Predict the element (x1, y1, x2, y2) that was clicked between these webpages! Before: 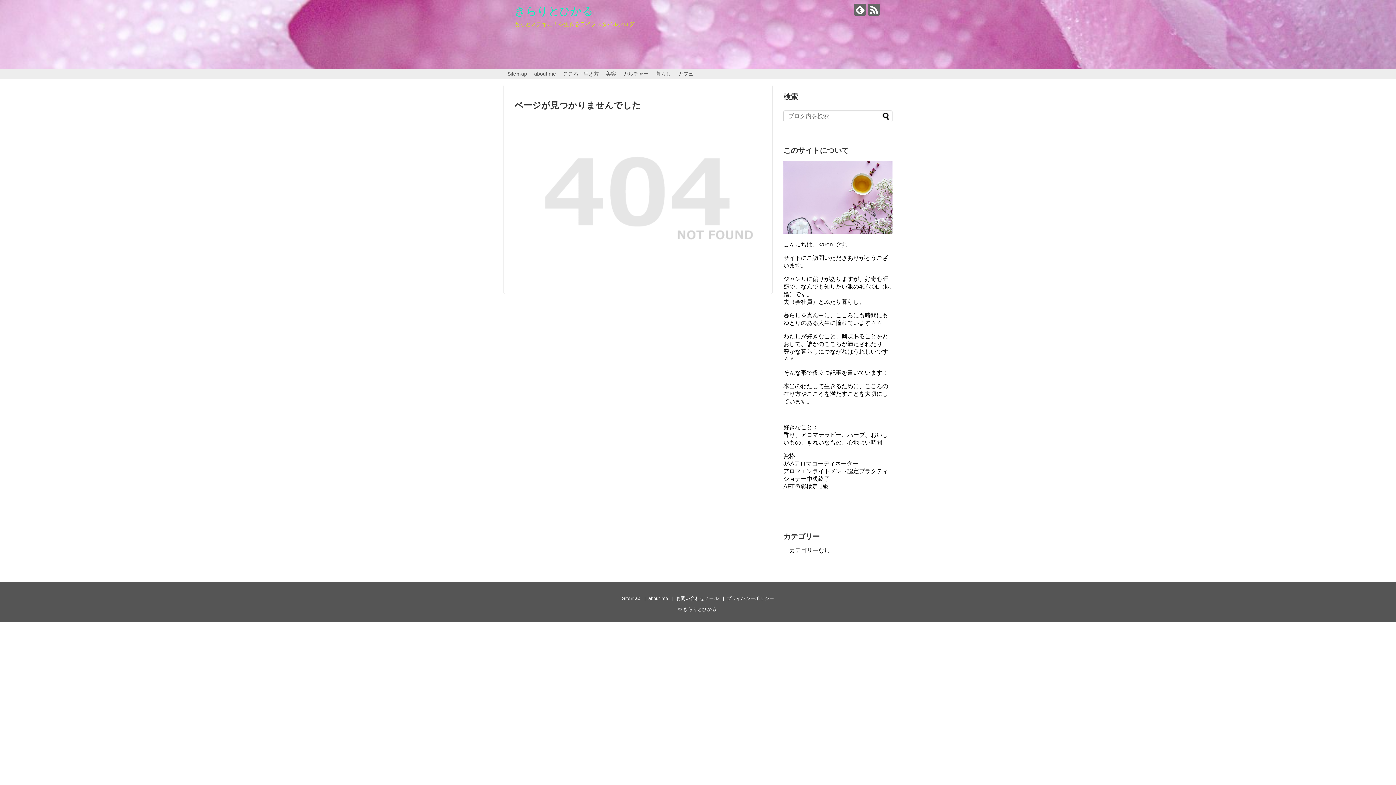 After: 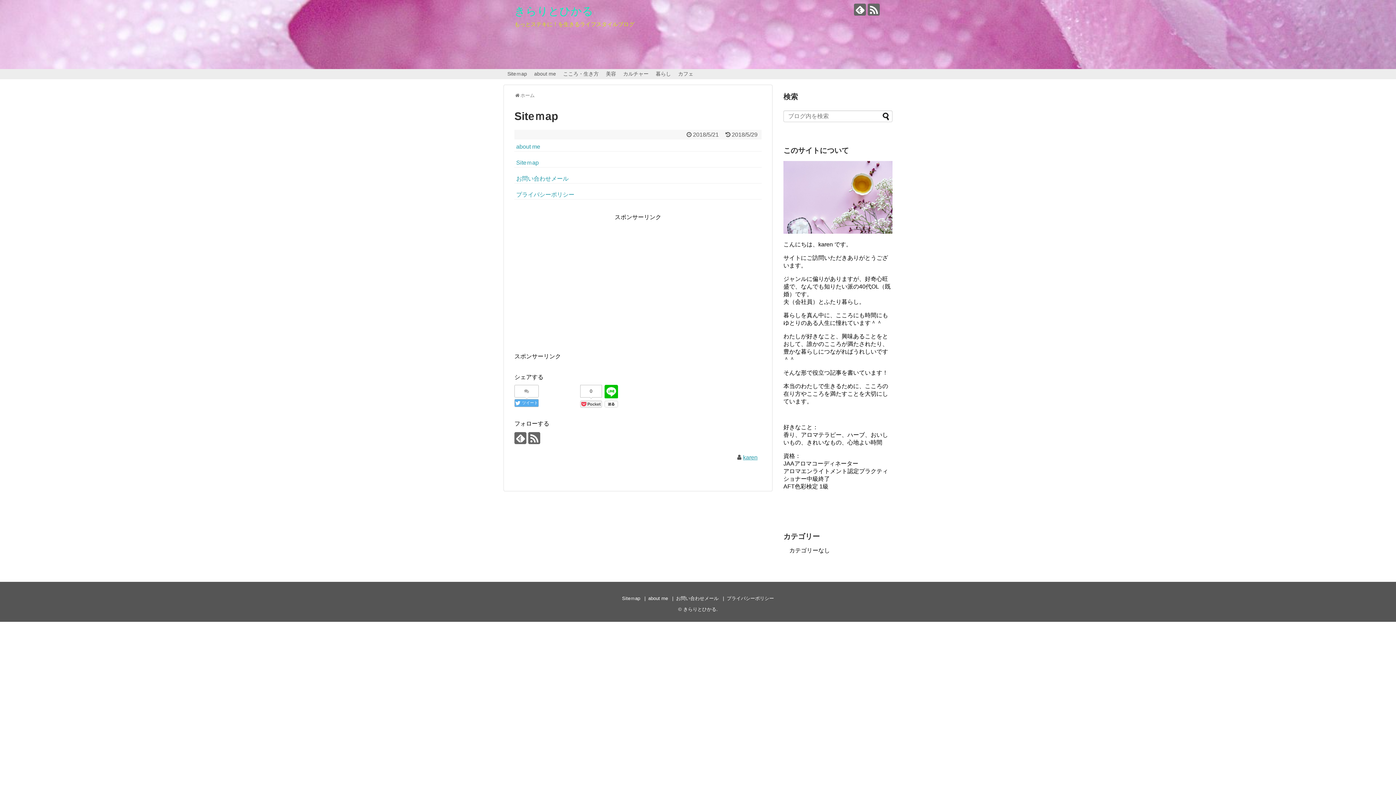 Action: label: Siteｍap bbox: (622, 596, 640, 601)